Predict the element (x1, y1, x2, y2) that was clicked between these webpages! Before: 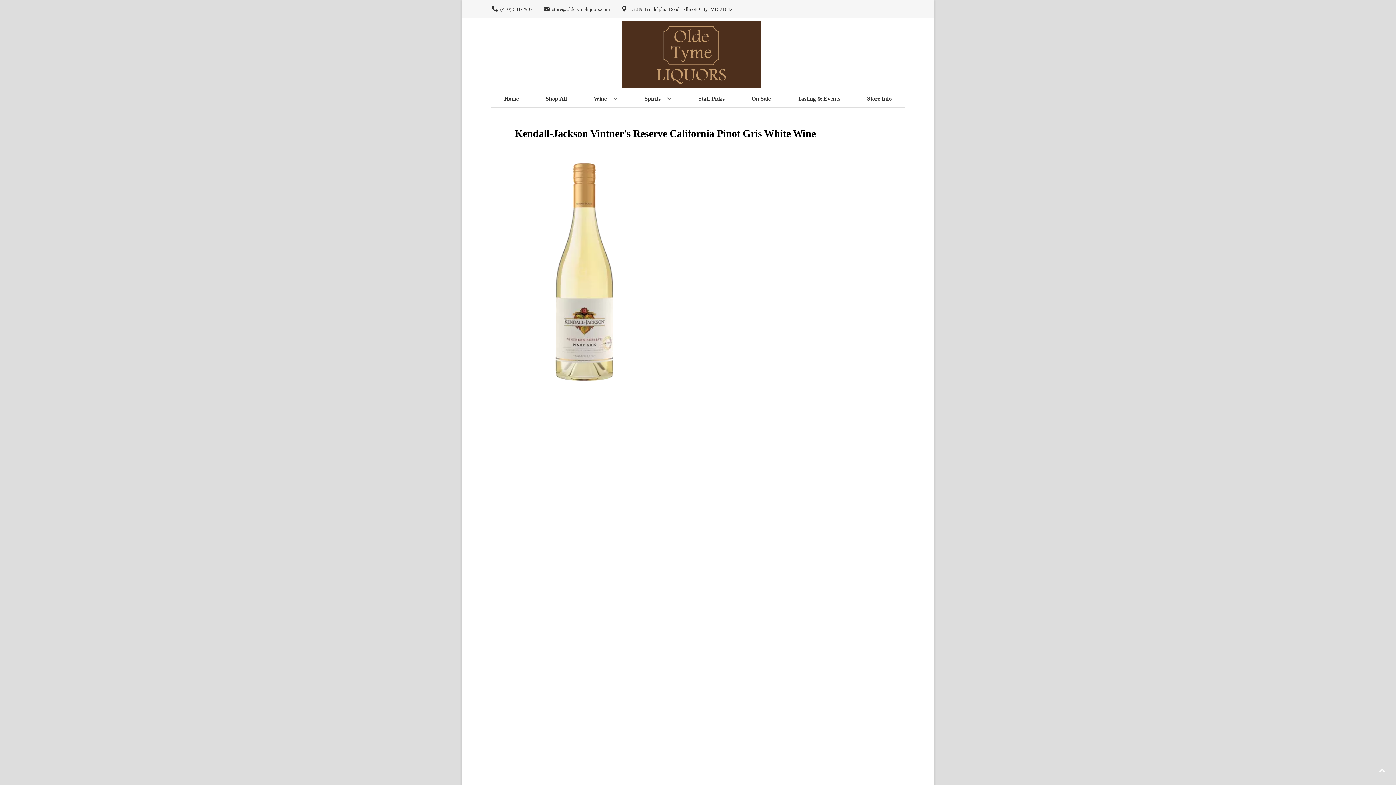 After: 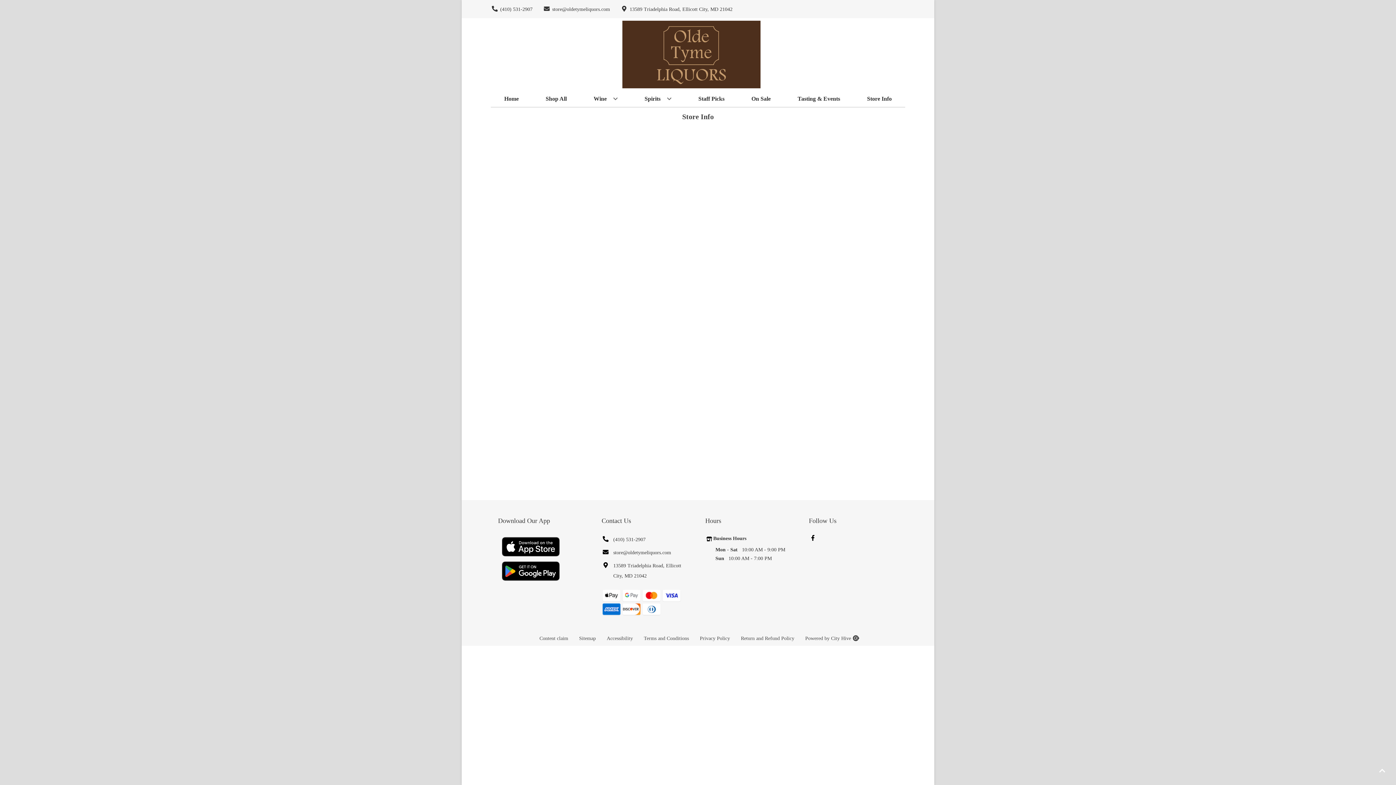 Action: bbox: (864, 90, 894, 106) label: Store Info